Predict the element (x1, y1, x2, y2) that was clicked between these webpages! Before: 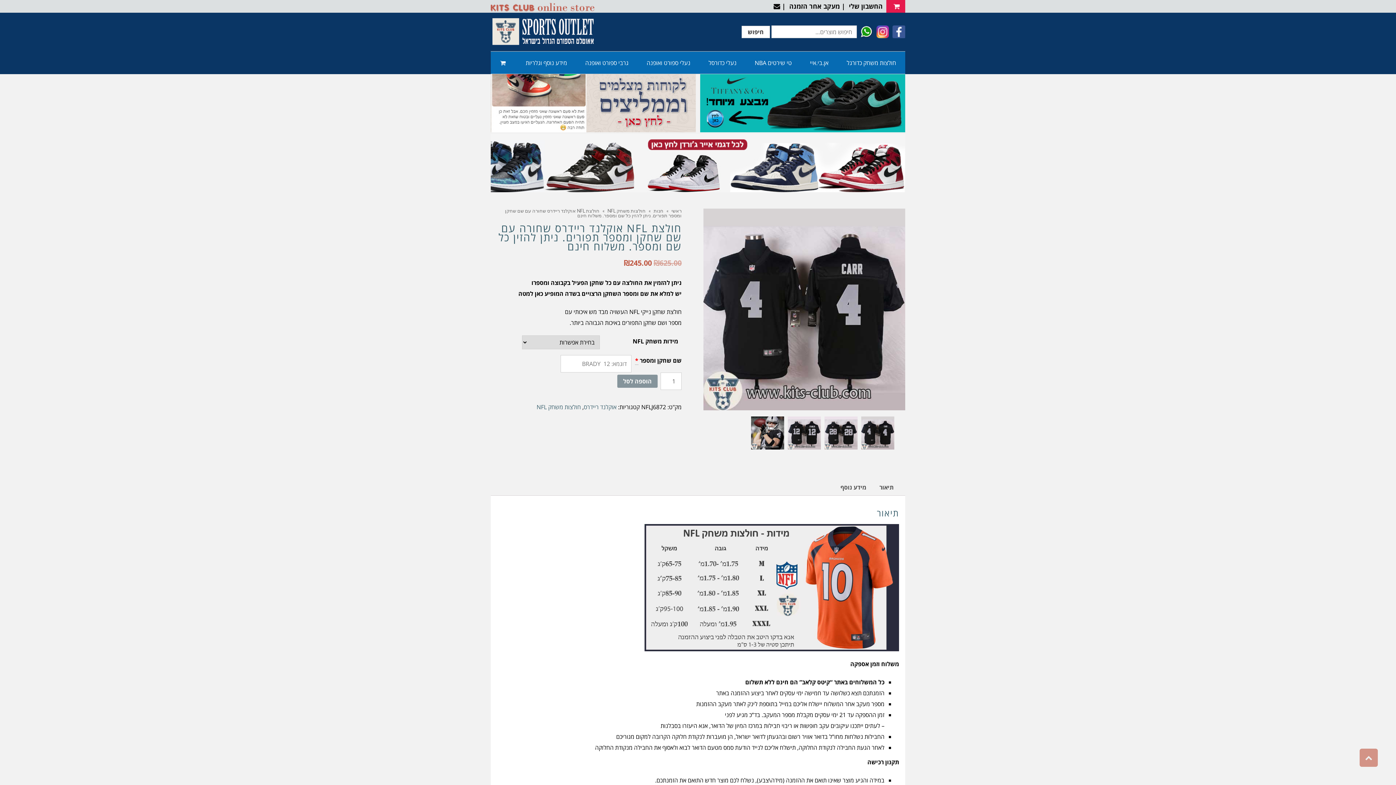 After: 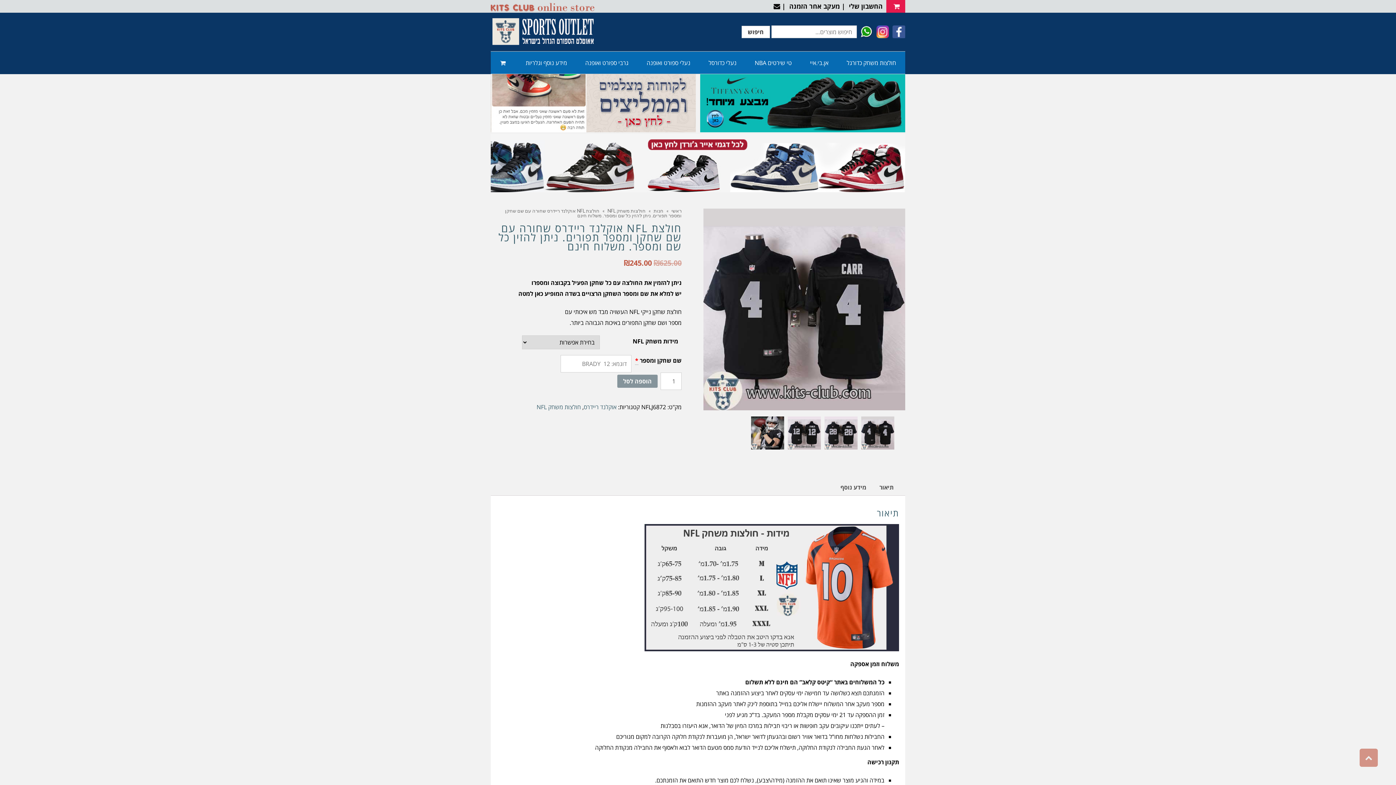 Action: bbox: (879, 479, 893, 496) label: תיאור